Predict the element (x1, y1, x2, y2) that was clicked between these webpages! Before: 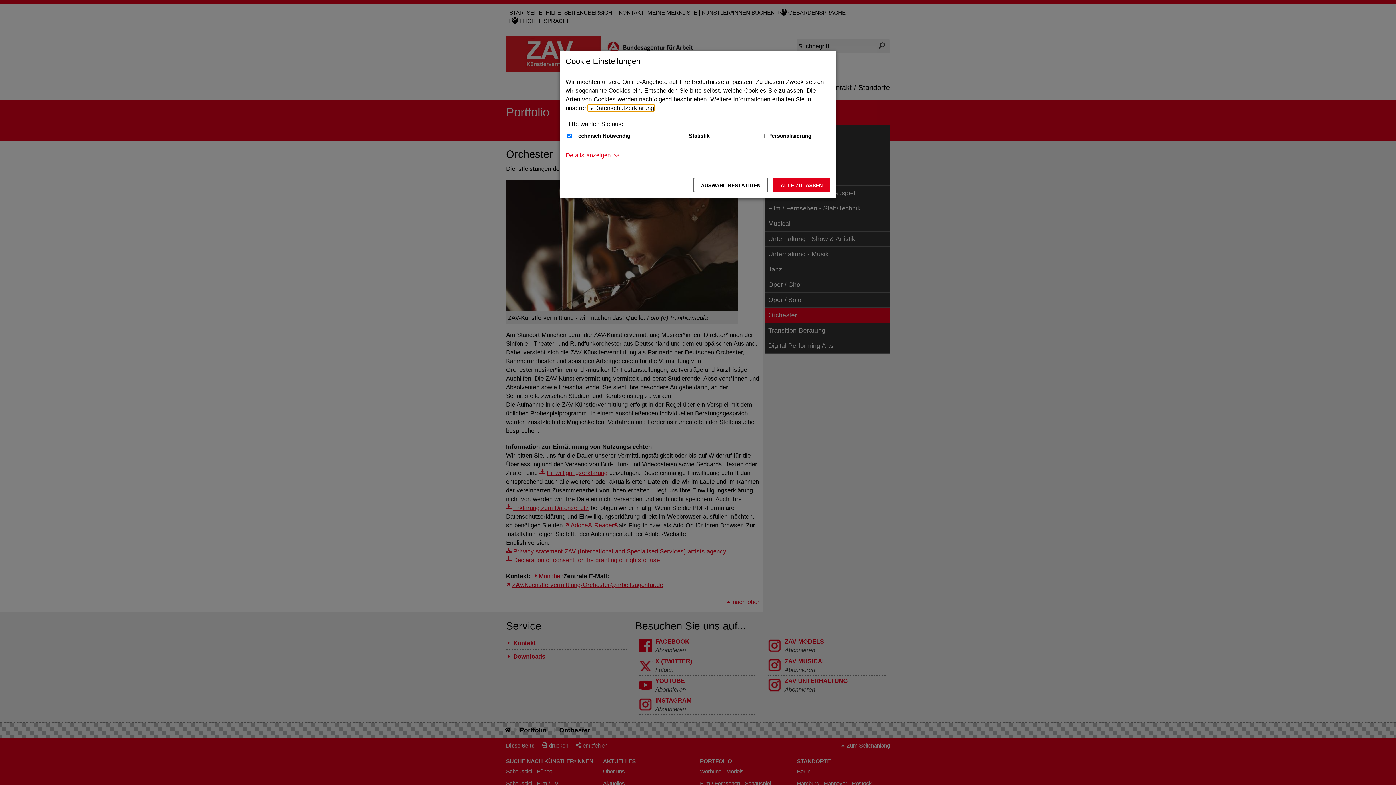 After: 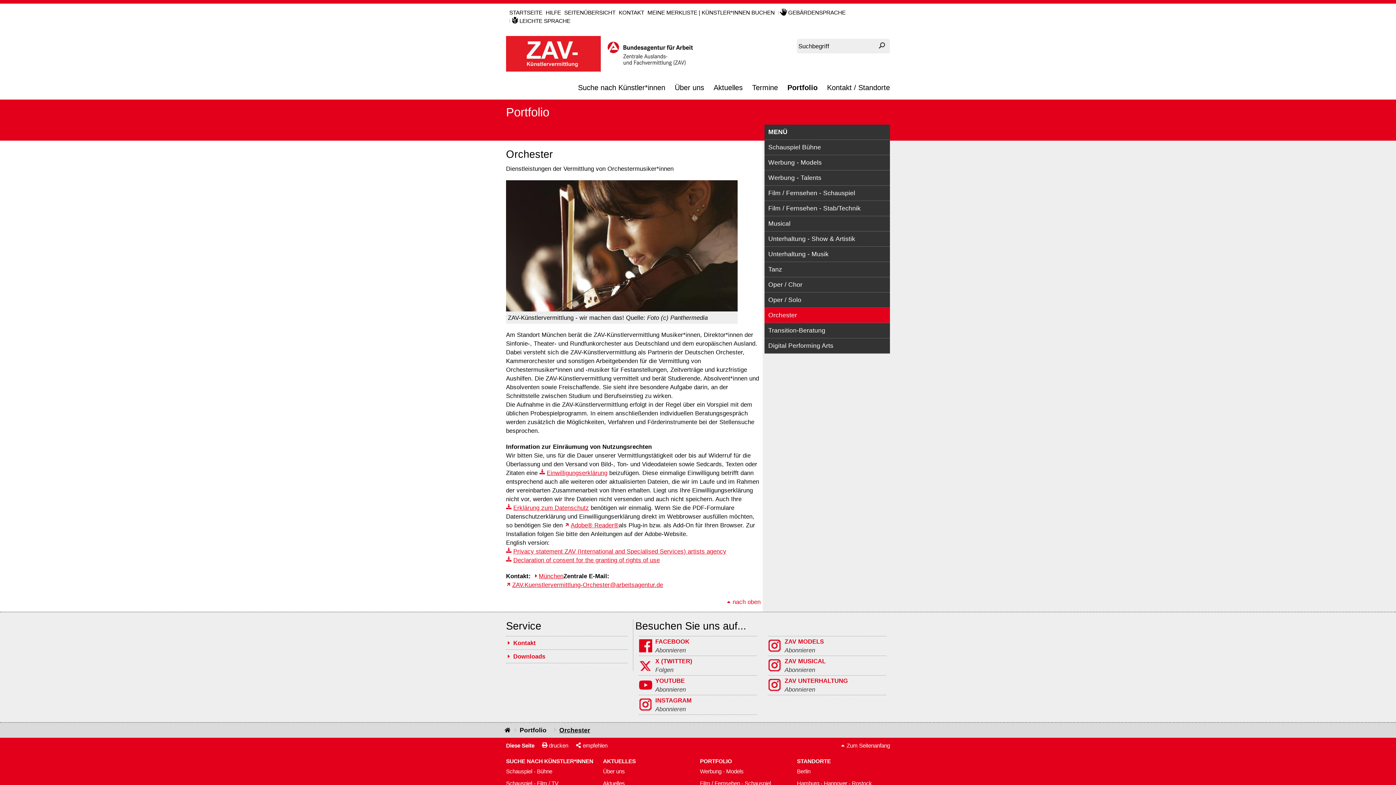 Action: label: Auswahl bestätigen – Ausgewählte Cookies werden akzeptiert bbox: (693, 177, 768, 192)